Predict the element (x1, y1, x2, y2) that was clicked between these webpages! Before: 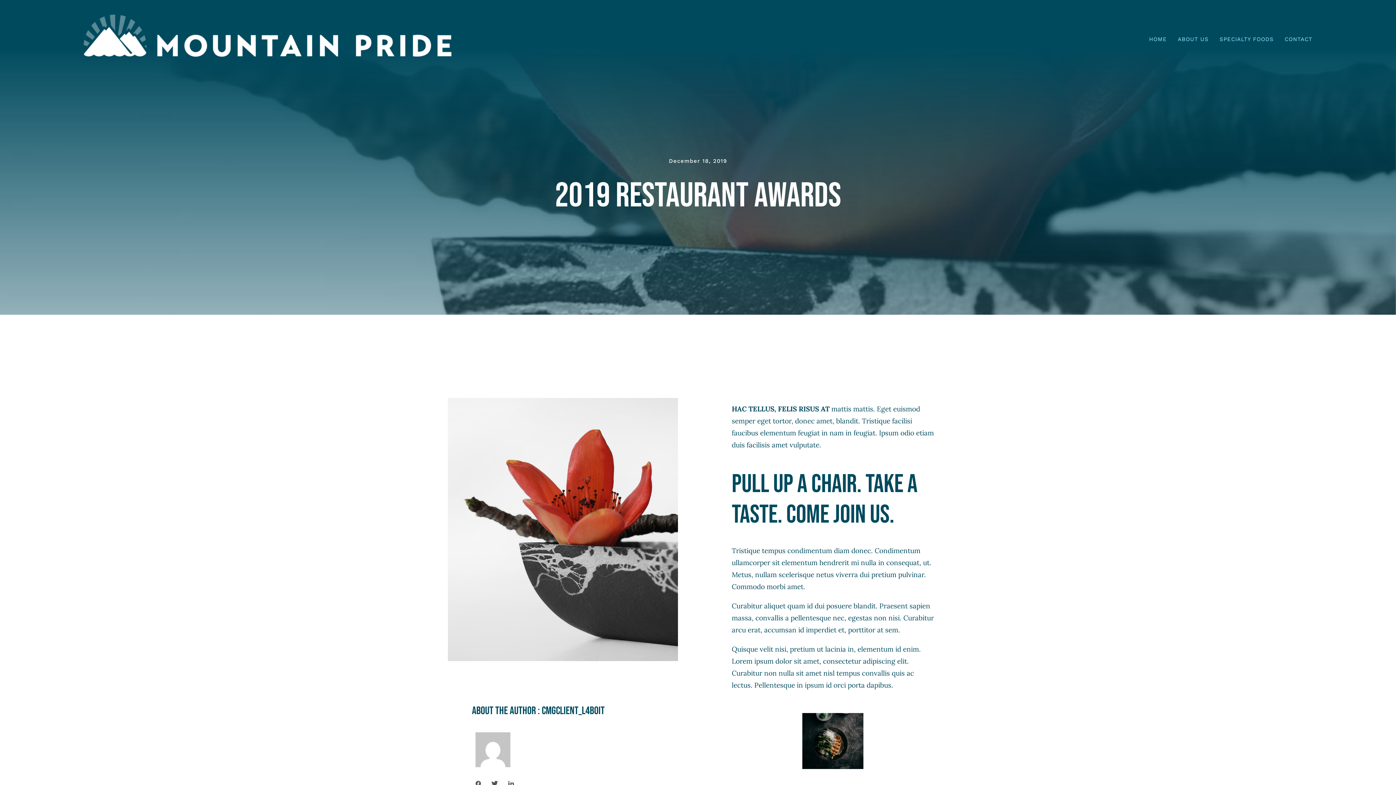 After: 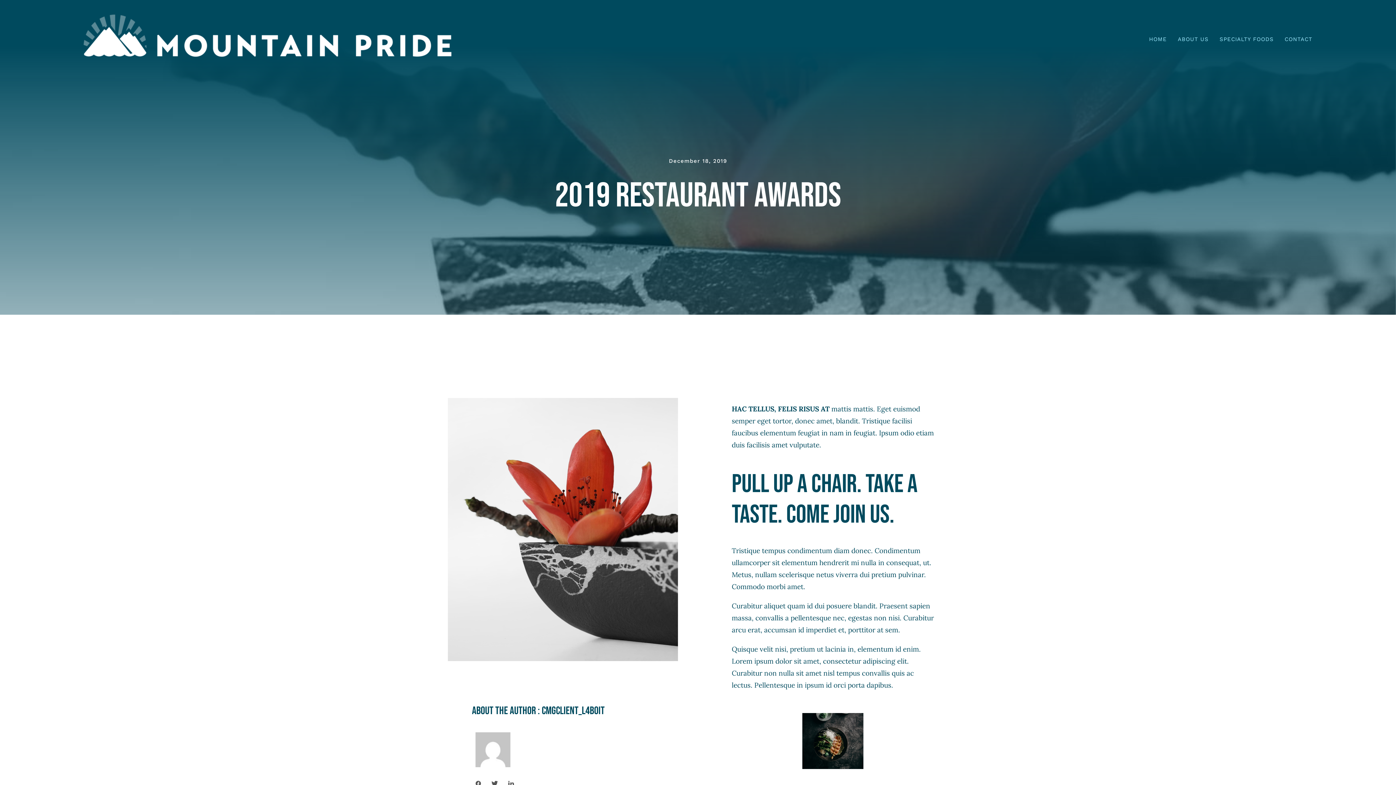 Action: bbox: (732, 714, 732, 723)